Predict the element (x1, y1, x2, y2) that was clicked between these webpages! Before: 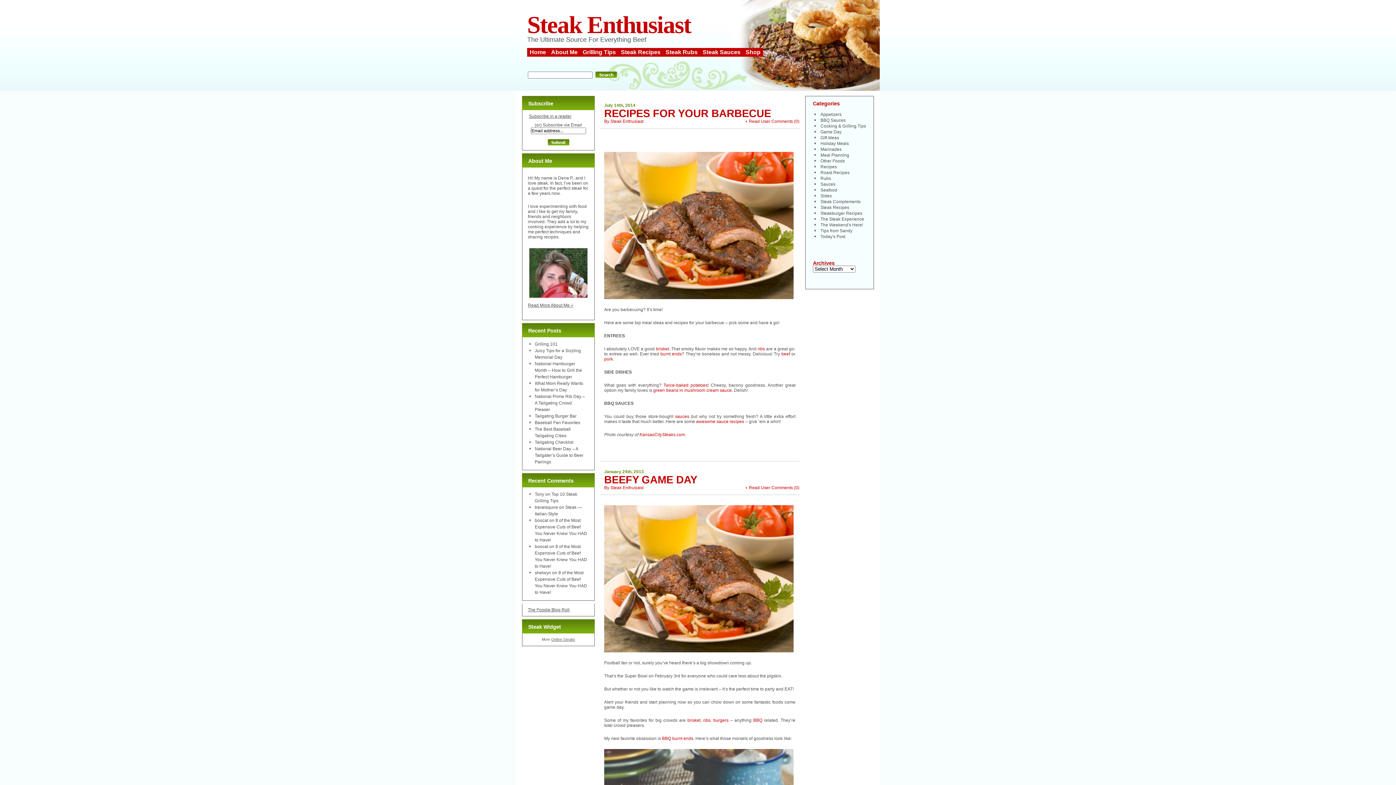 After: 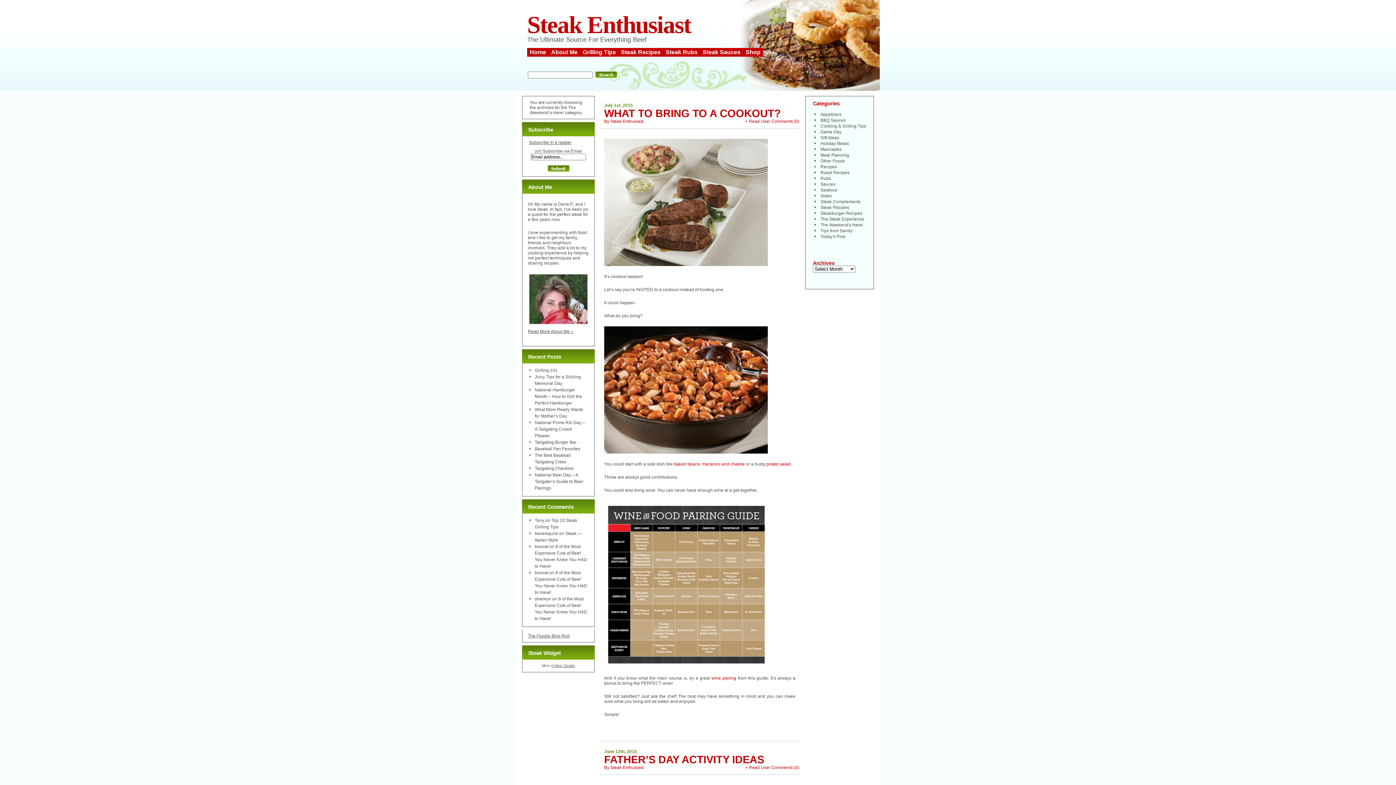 Action: bbox: (820, 222, 863, 227) label: The Weekend's Here!